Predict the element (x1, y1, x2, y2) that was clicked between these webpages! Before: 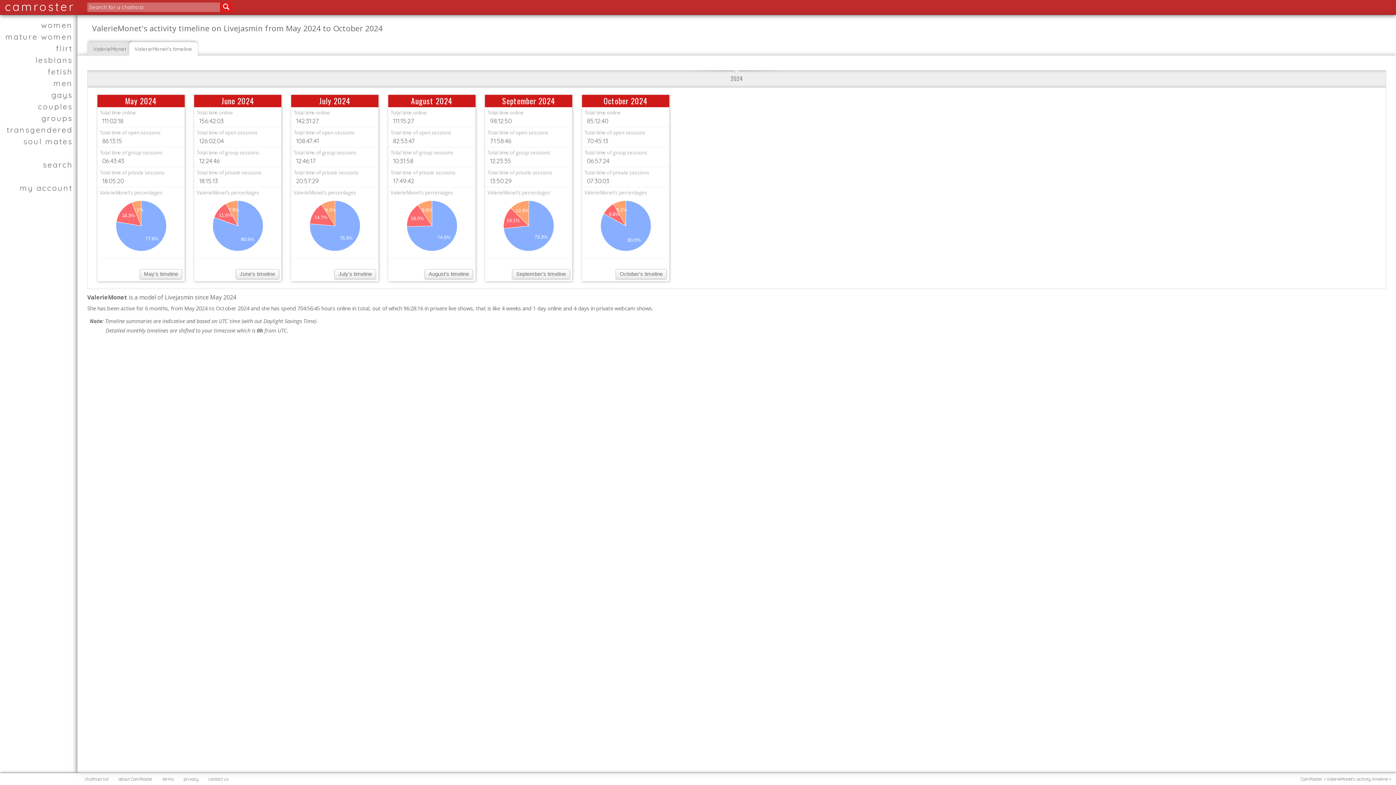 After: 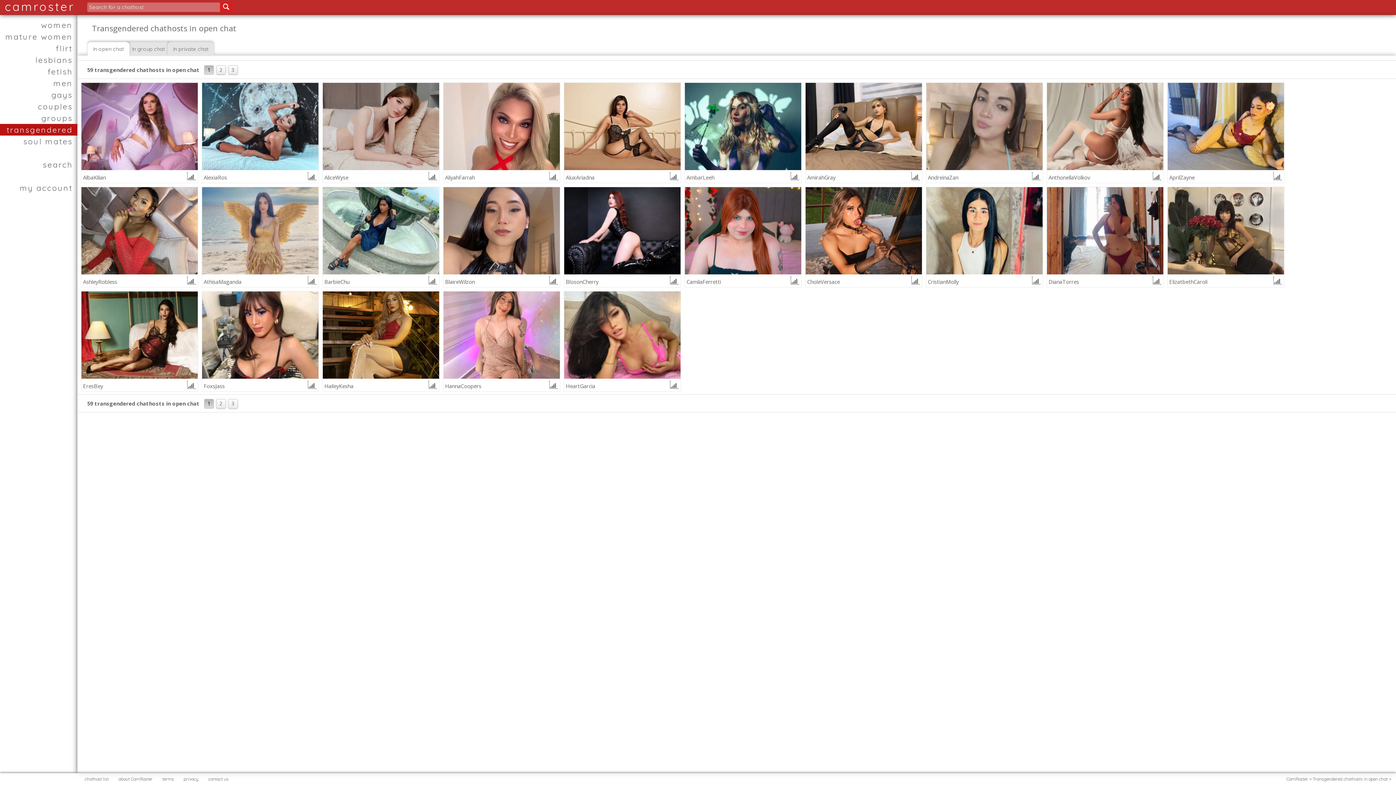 Action: label: transgendered bbox: (4, 124, 72, 135)